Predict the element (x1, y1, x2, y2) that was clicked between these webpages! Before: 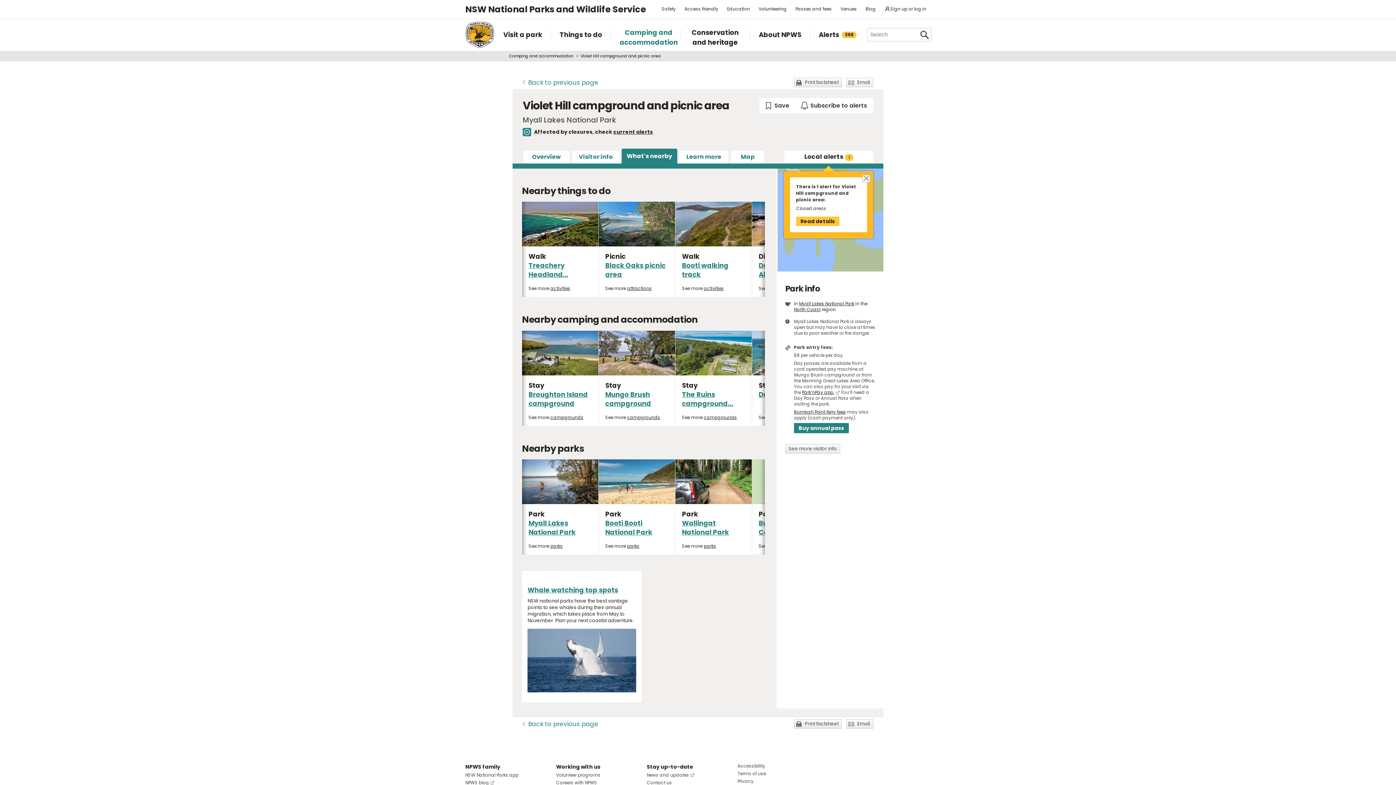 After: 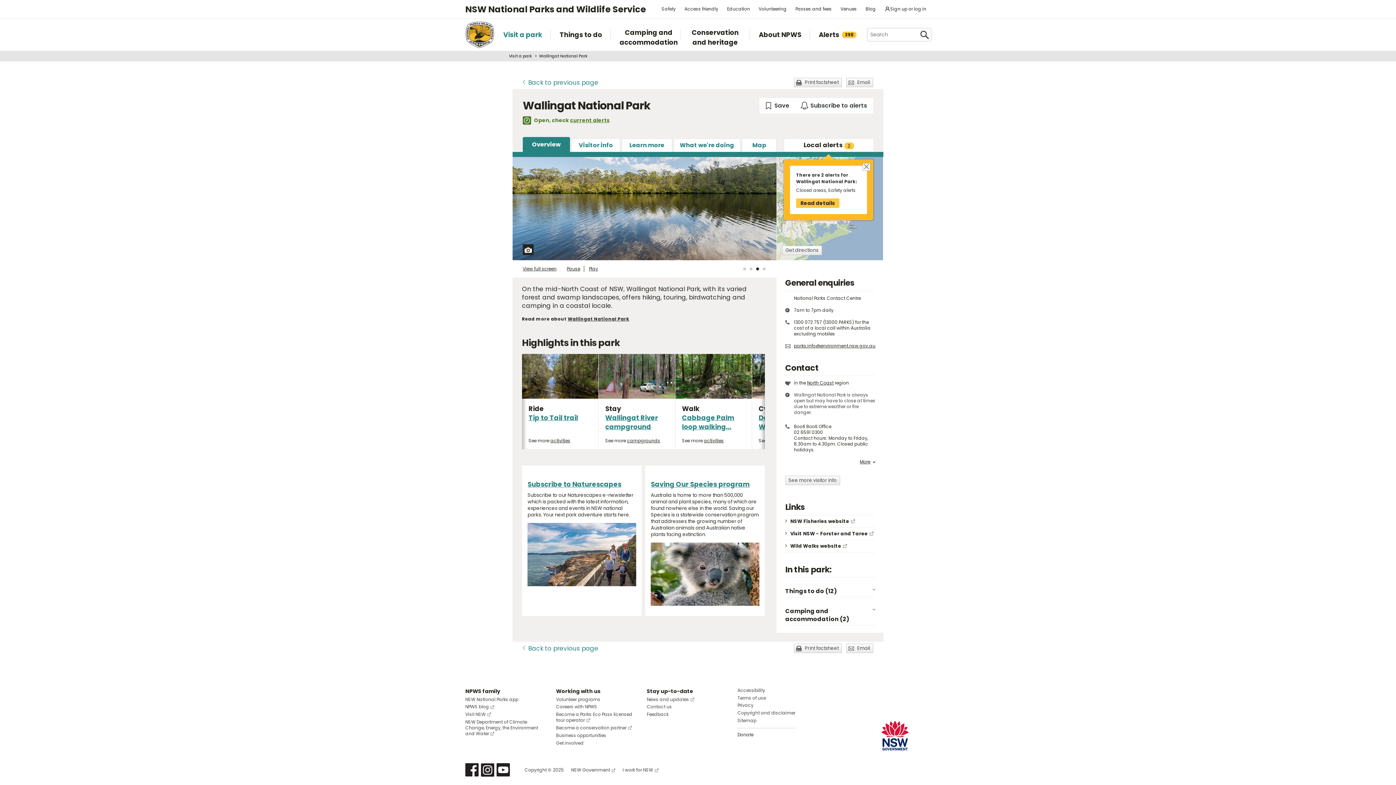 Action: bbox: (675, 459, 752, 504)